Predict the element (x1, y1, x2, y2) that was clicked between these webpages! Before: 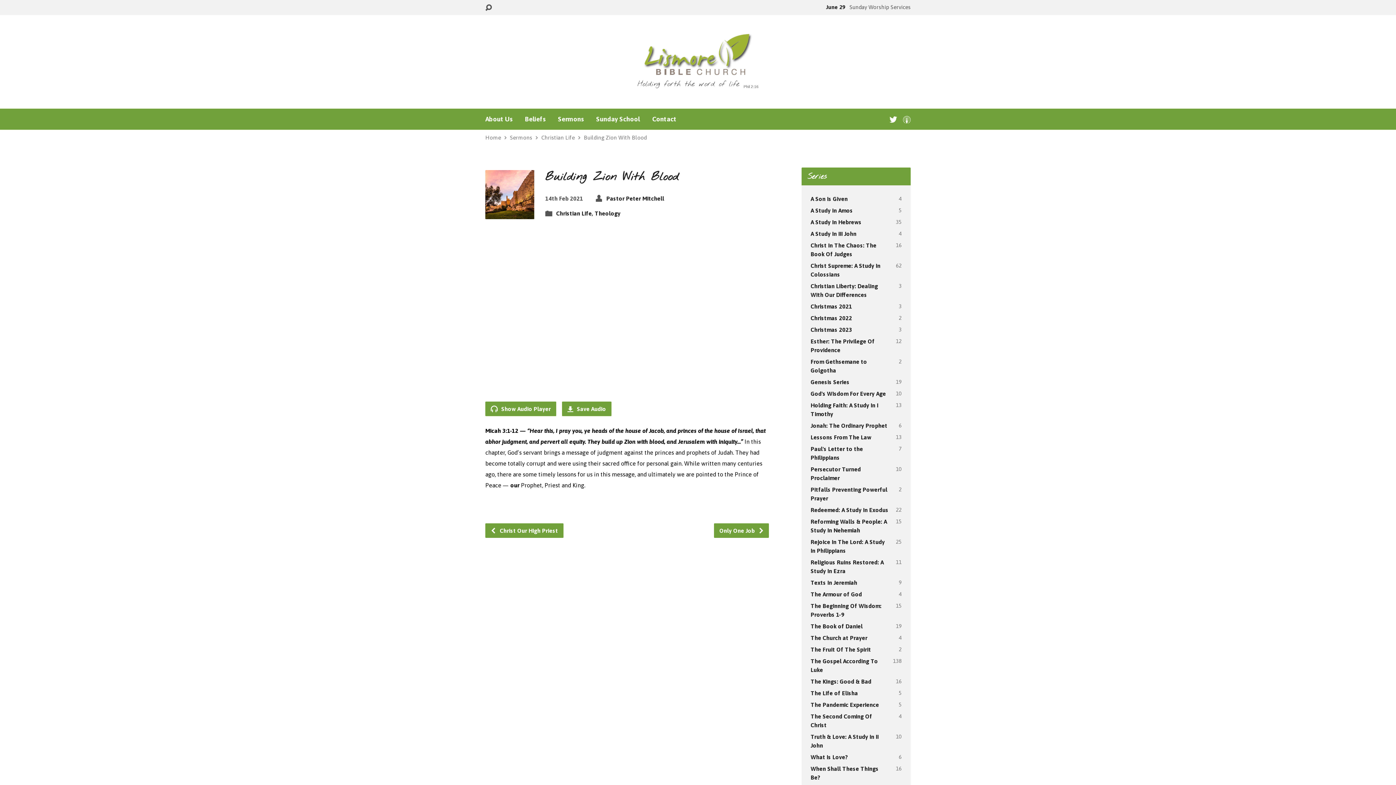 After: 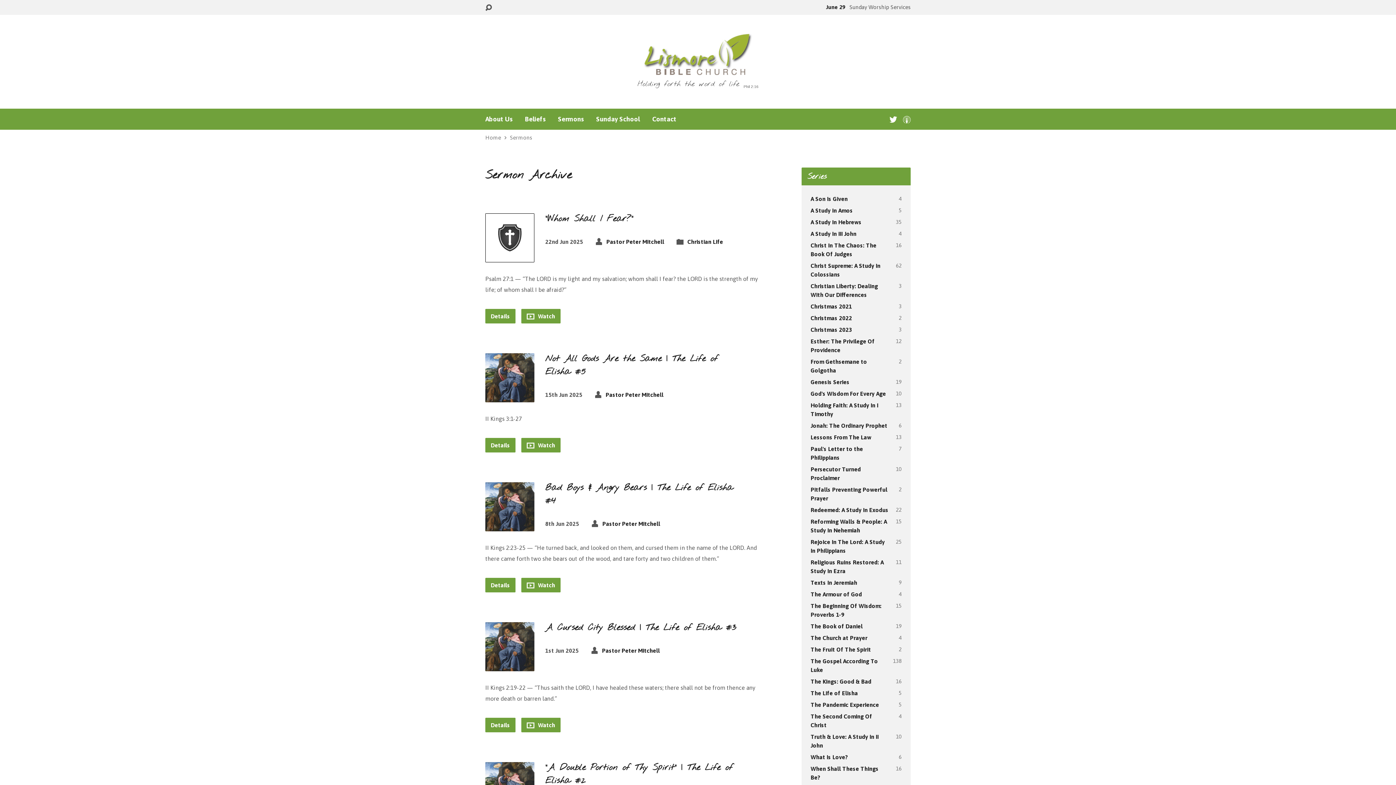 Action: label: Sermons bbox: (510, 134, 532, 140)